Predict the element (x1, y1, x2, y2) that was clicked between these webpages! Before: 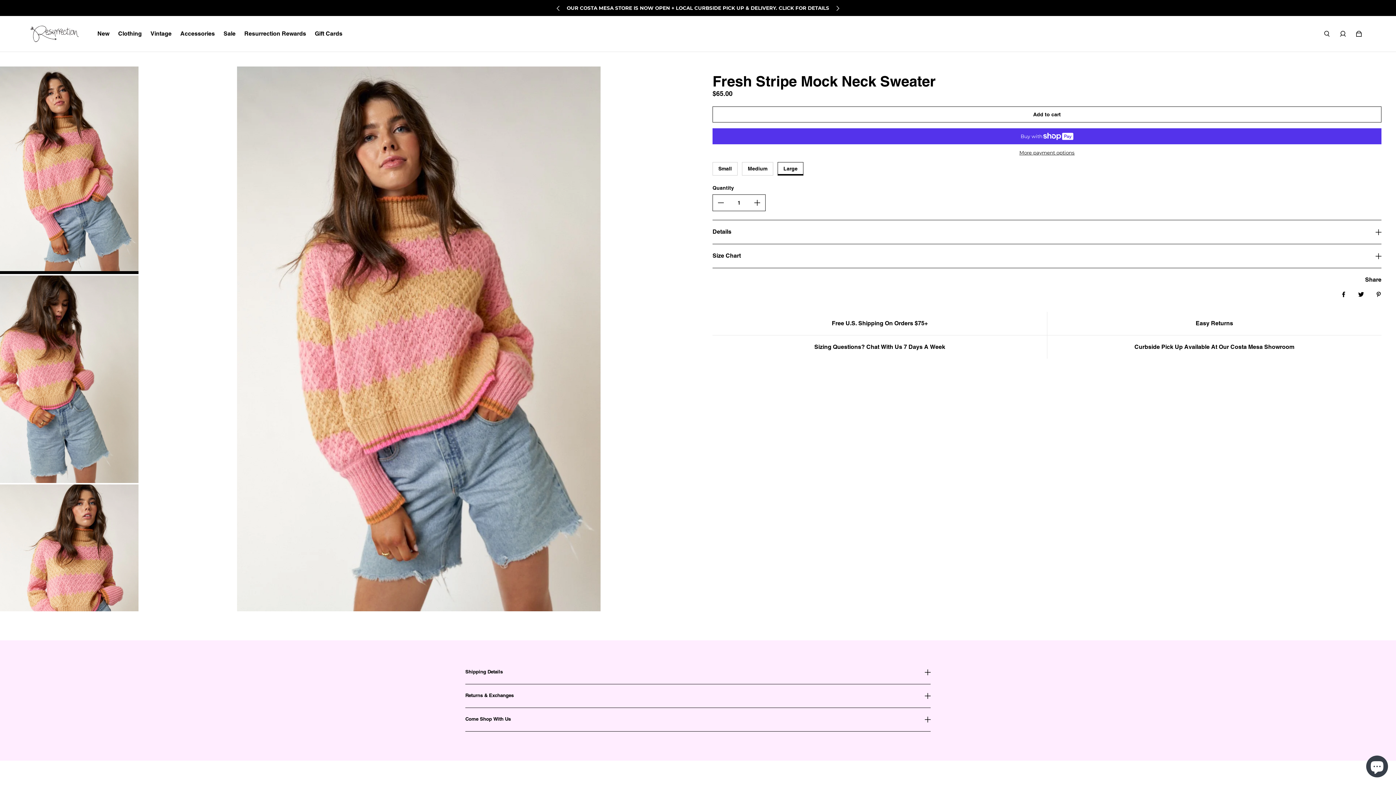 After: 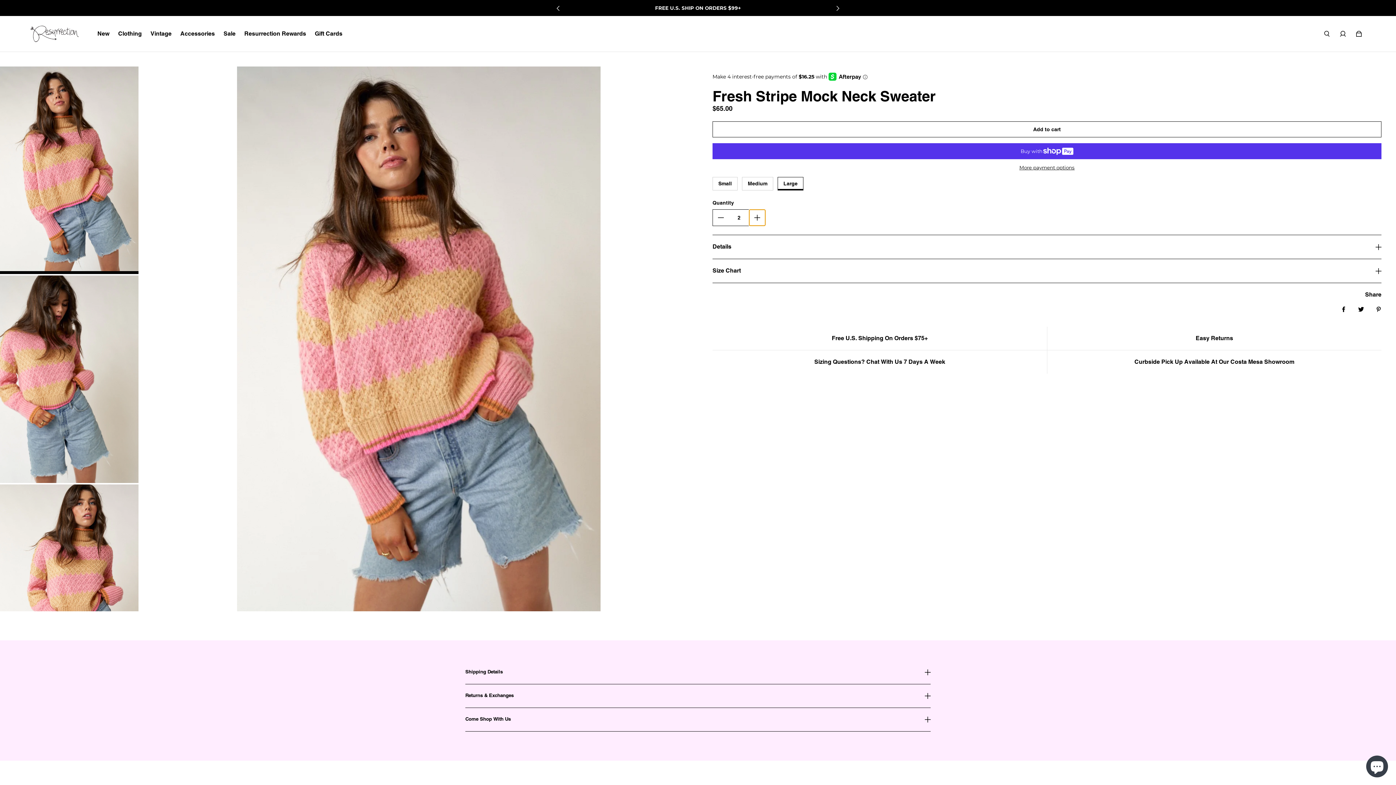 Action: bbox: (749, 194, 765, 210) label: Increase quantity for Fresh Stripe Mock Neck Sweater